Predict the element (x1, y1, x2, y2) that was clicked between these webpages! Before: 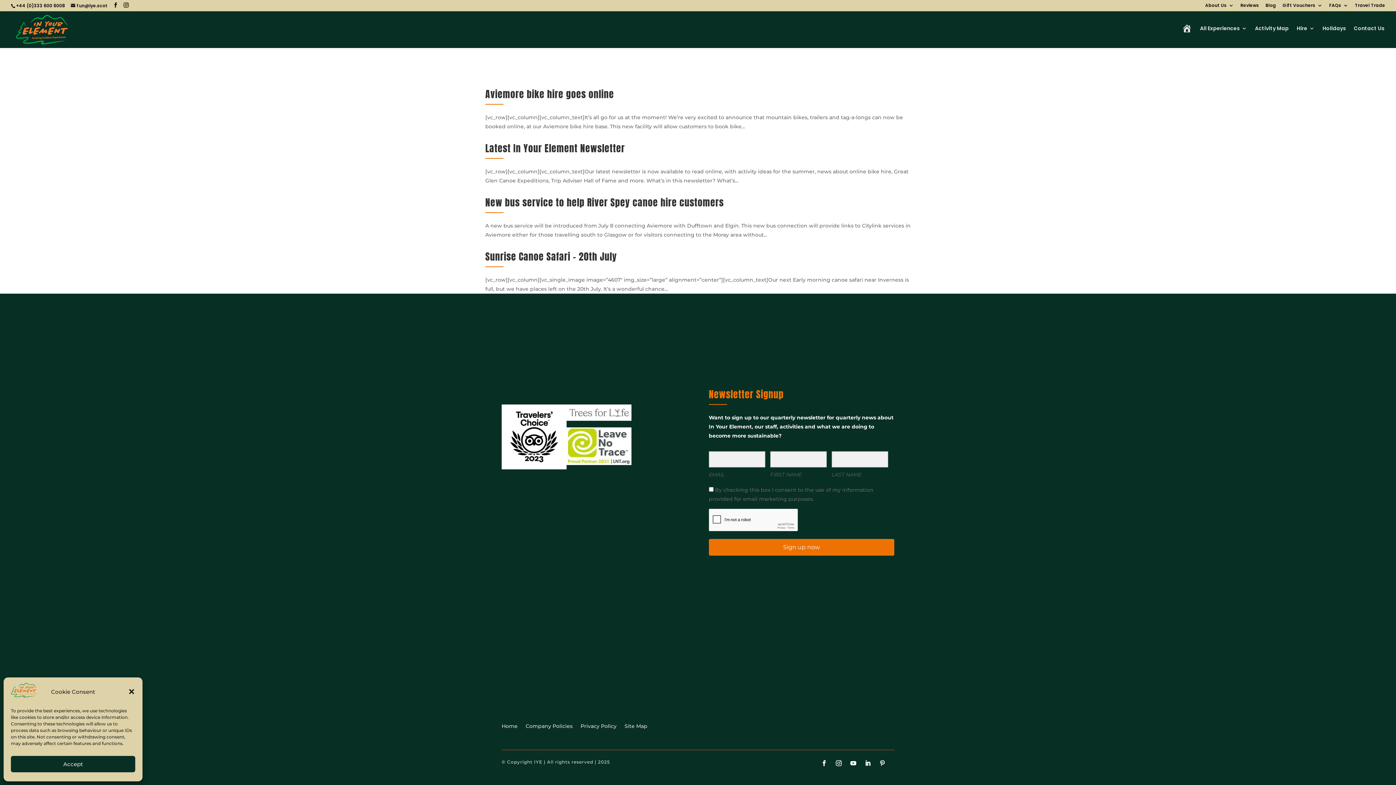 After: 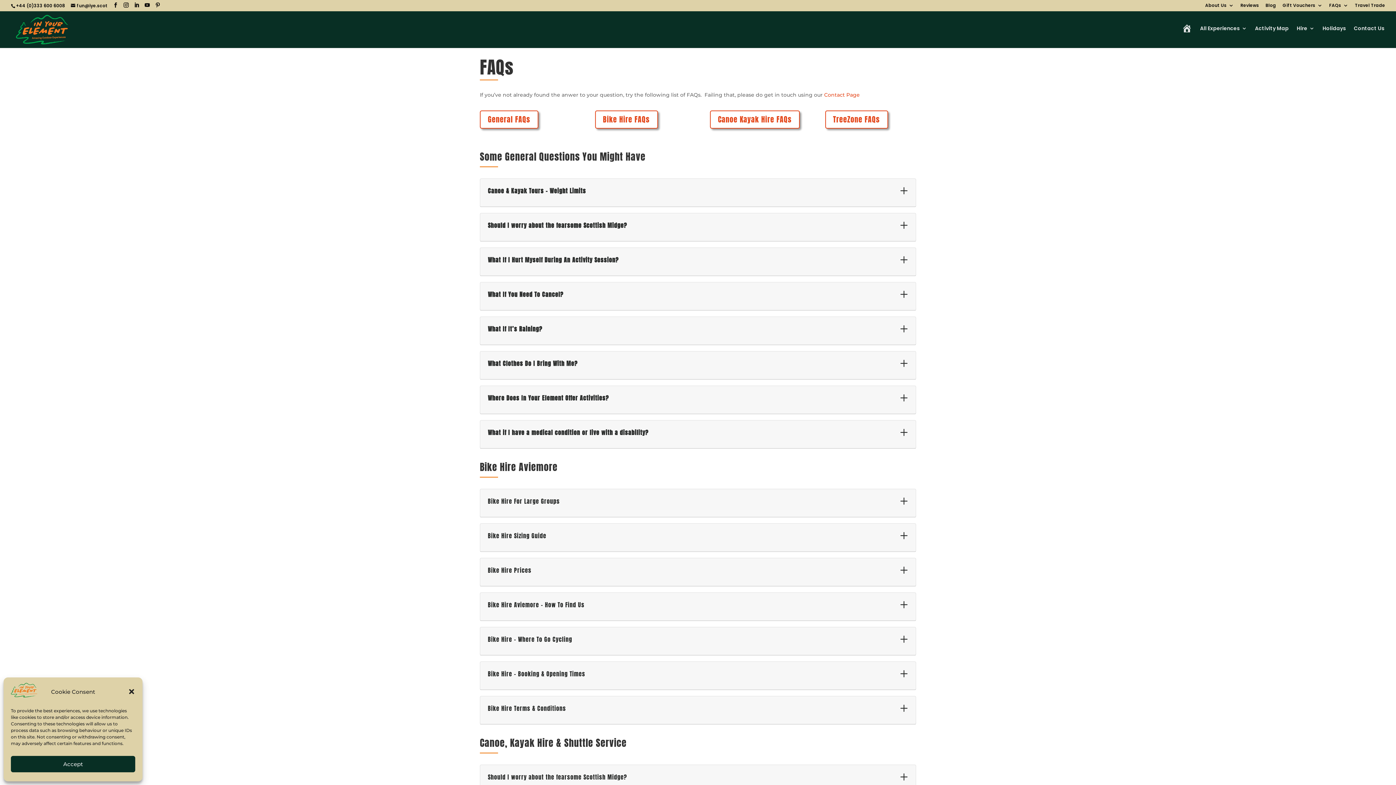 Action: label: FAQs bbox: (1329, 3, 1348, 10)